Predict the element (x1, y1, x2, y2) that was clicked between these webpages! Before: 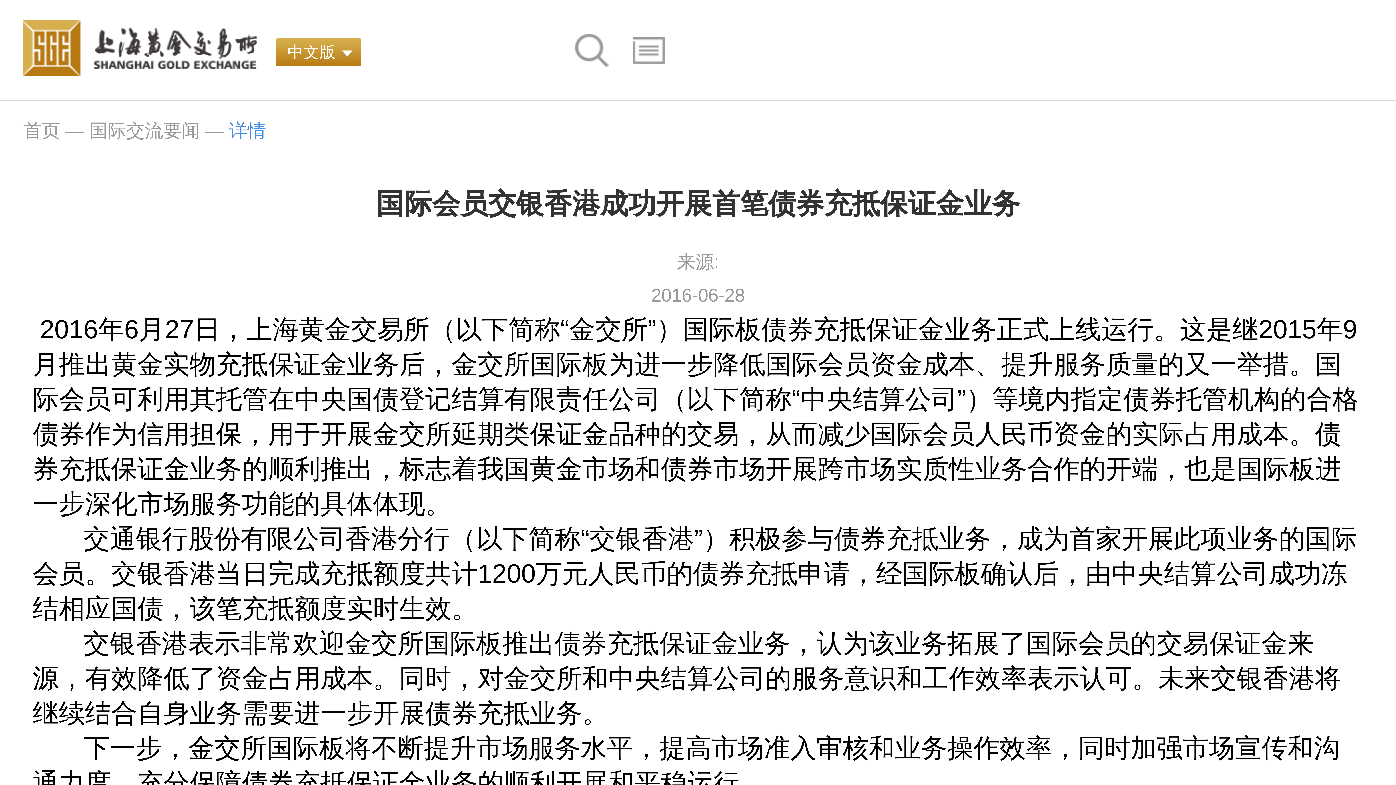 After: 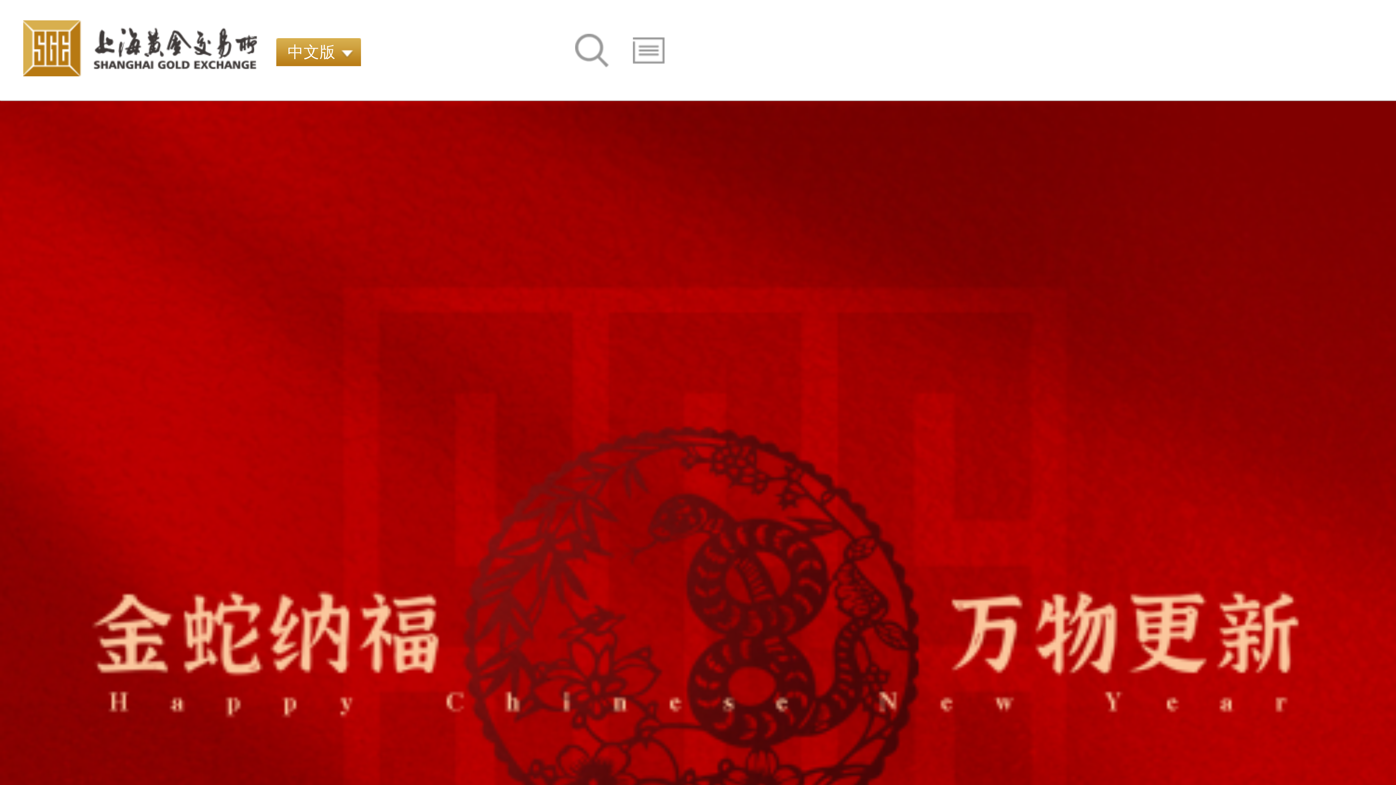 Action: bbox: (23, 20, 257, 76)